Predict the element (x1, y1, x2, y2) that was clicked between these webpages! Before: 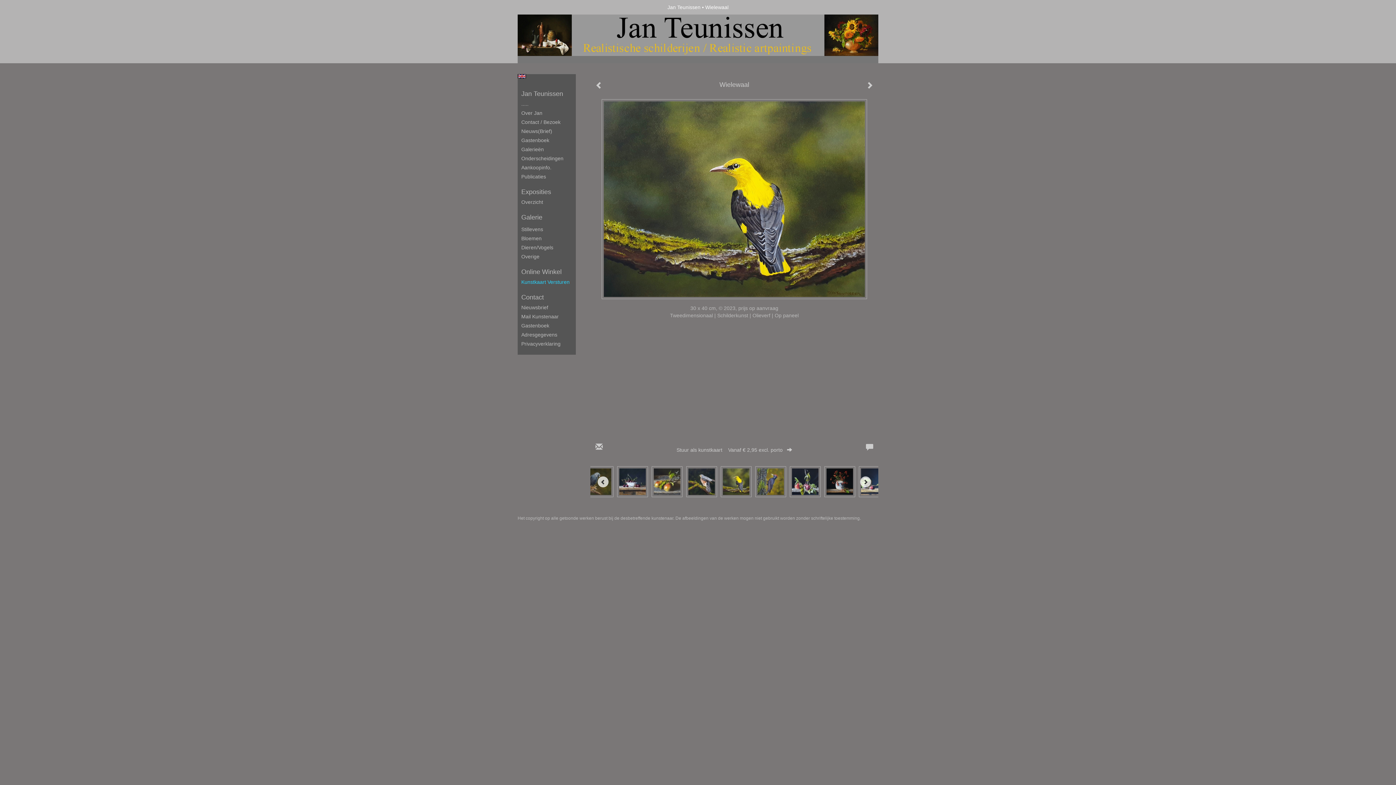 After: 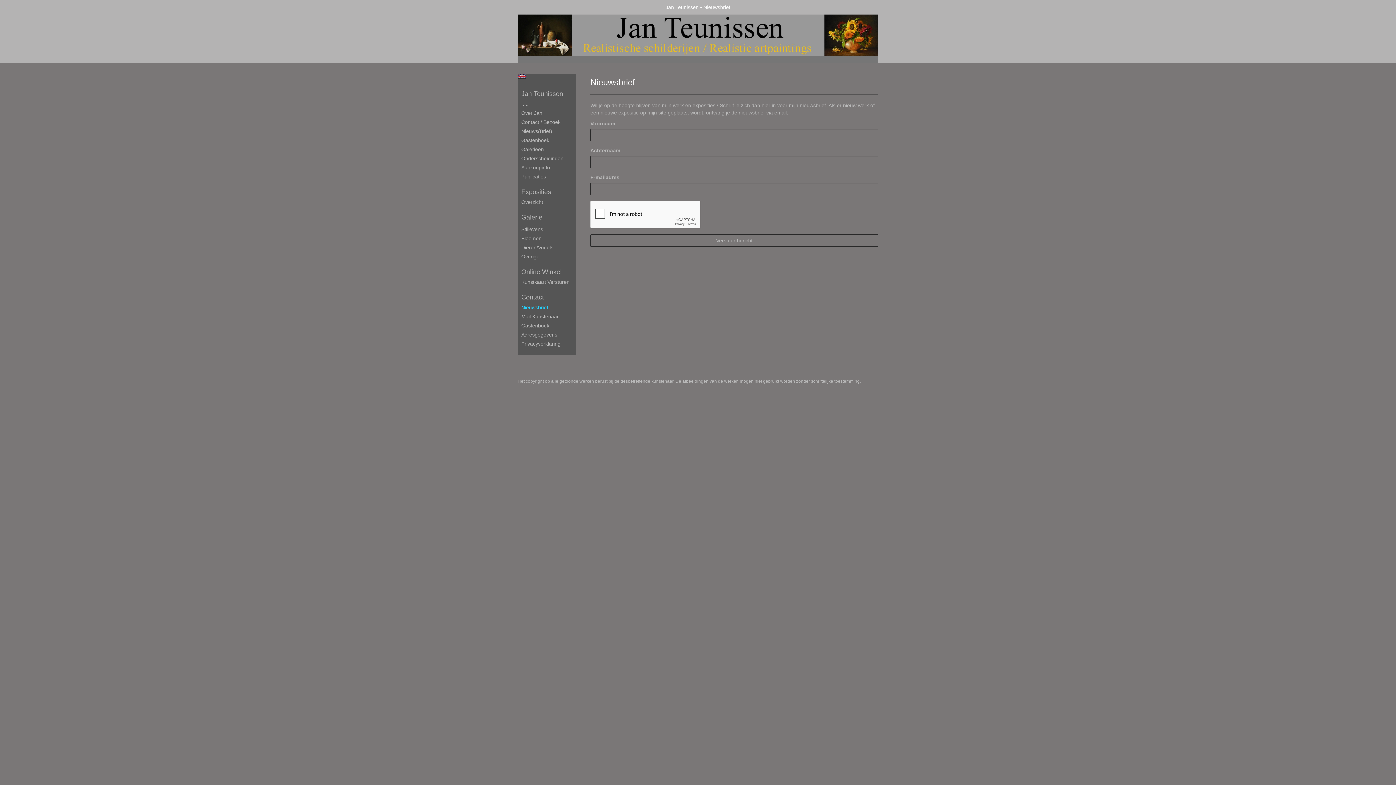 Action: label: Nieuwsbrief bbox: (521, 304, 576, 311)